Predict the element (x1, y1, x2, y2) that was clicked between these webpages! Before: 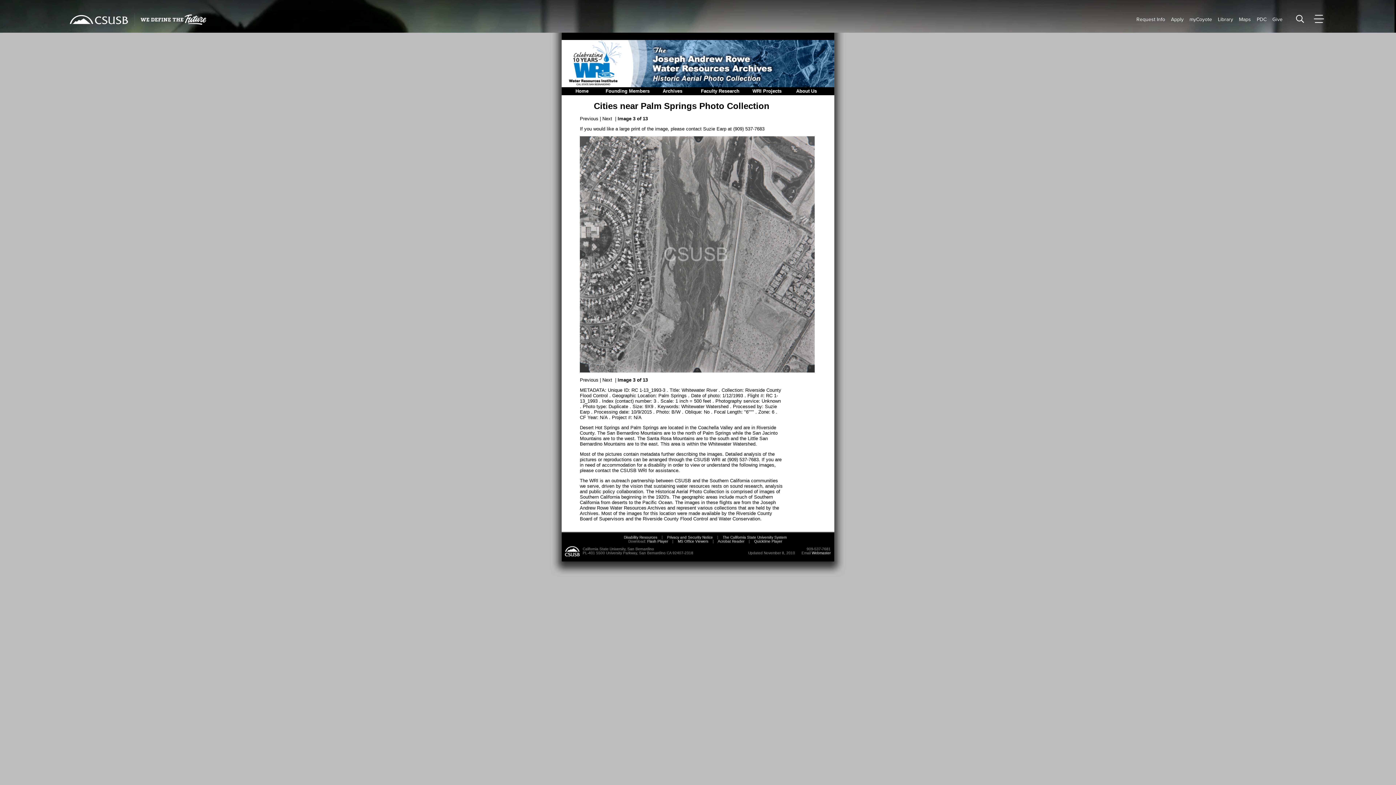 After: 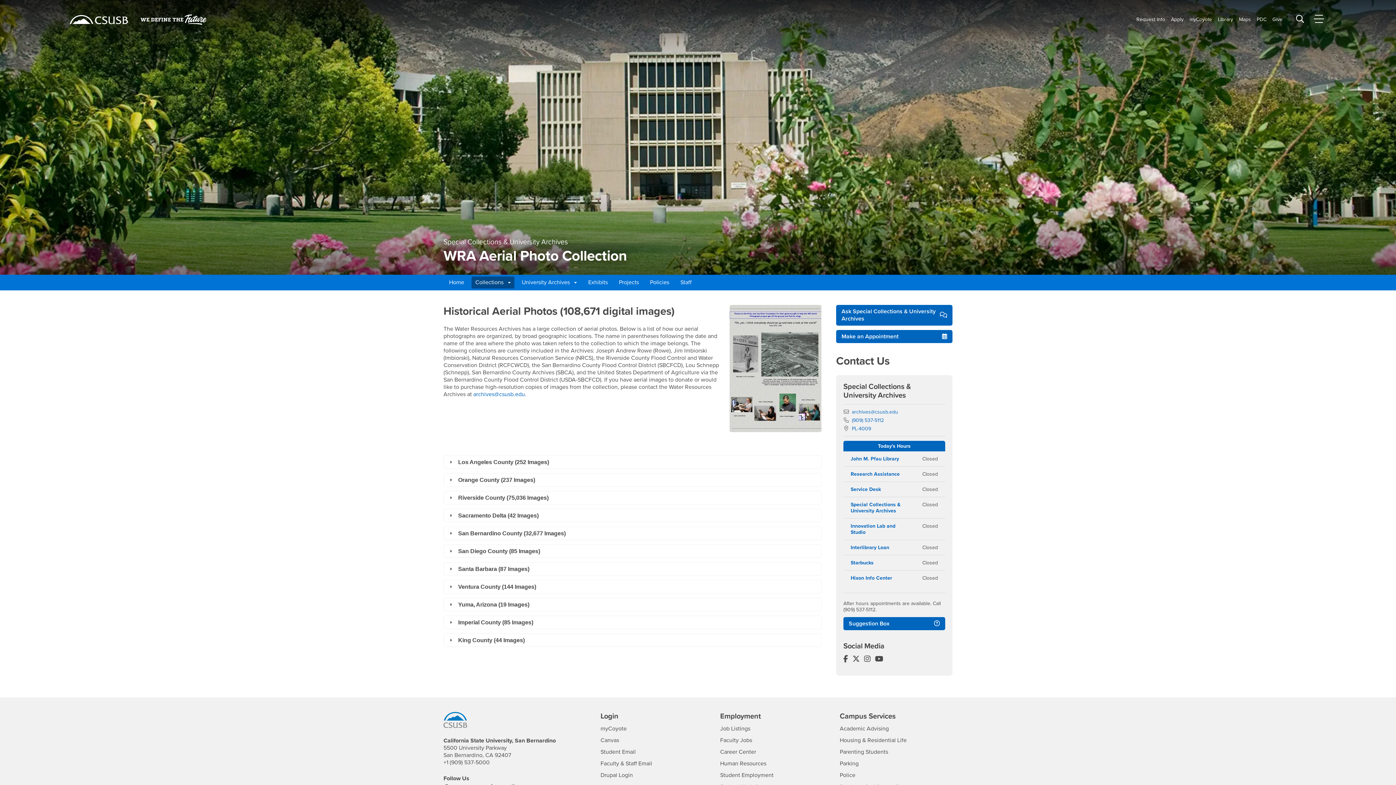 Action: label: Archives bbox: (662, 88, 682, 93)